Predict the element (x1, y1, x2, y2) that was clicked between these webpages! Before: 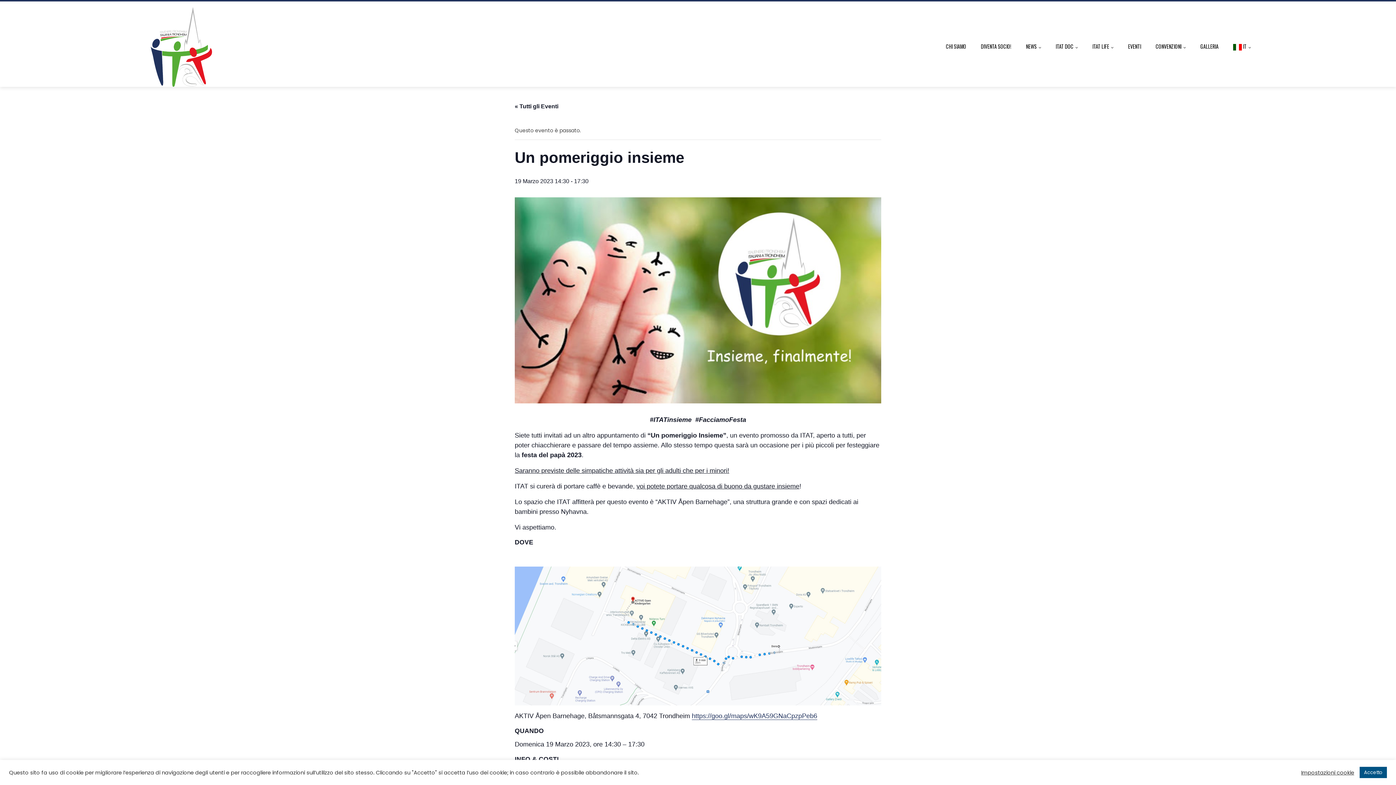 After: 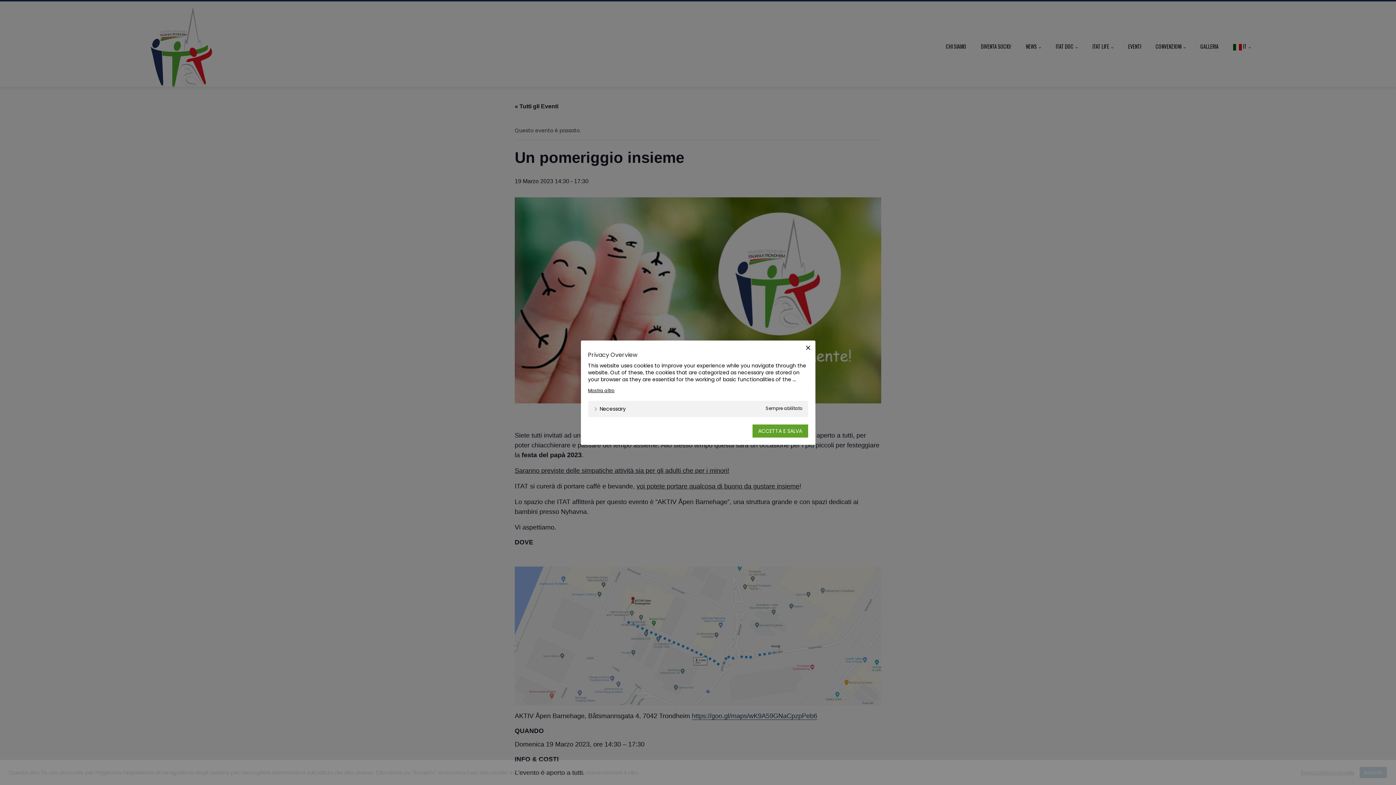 Action: bbox: (1301, 769, 1354, 776) label: Impostazioni cookie